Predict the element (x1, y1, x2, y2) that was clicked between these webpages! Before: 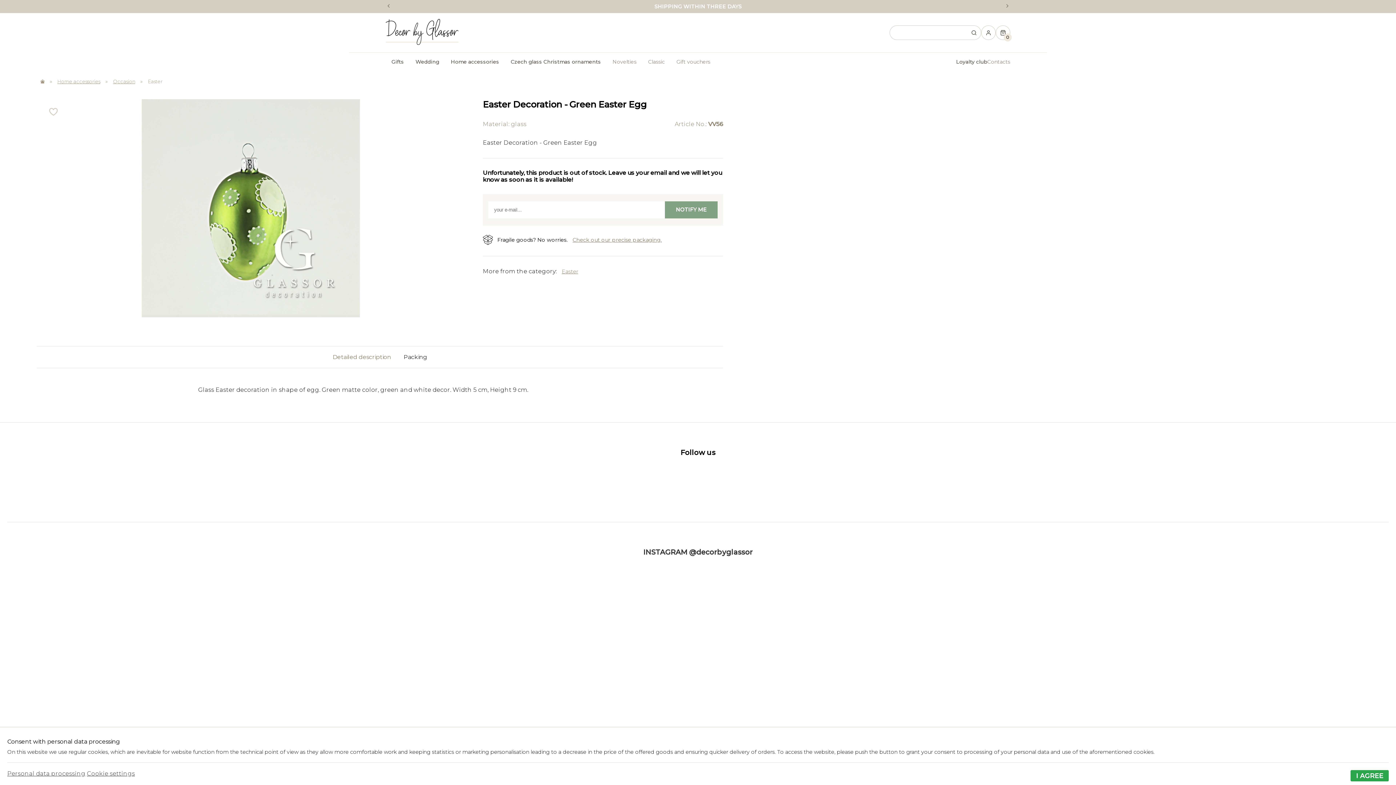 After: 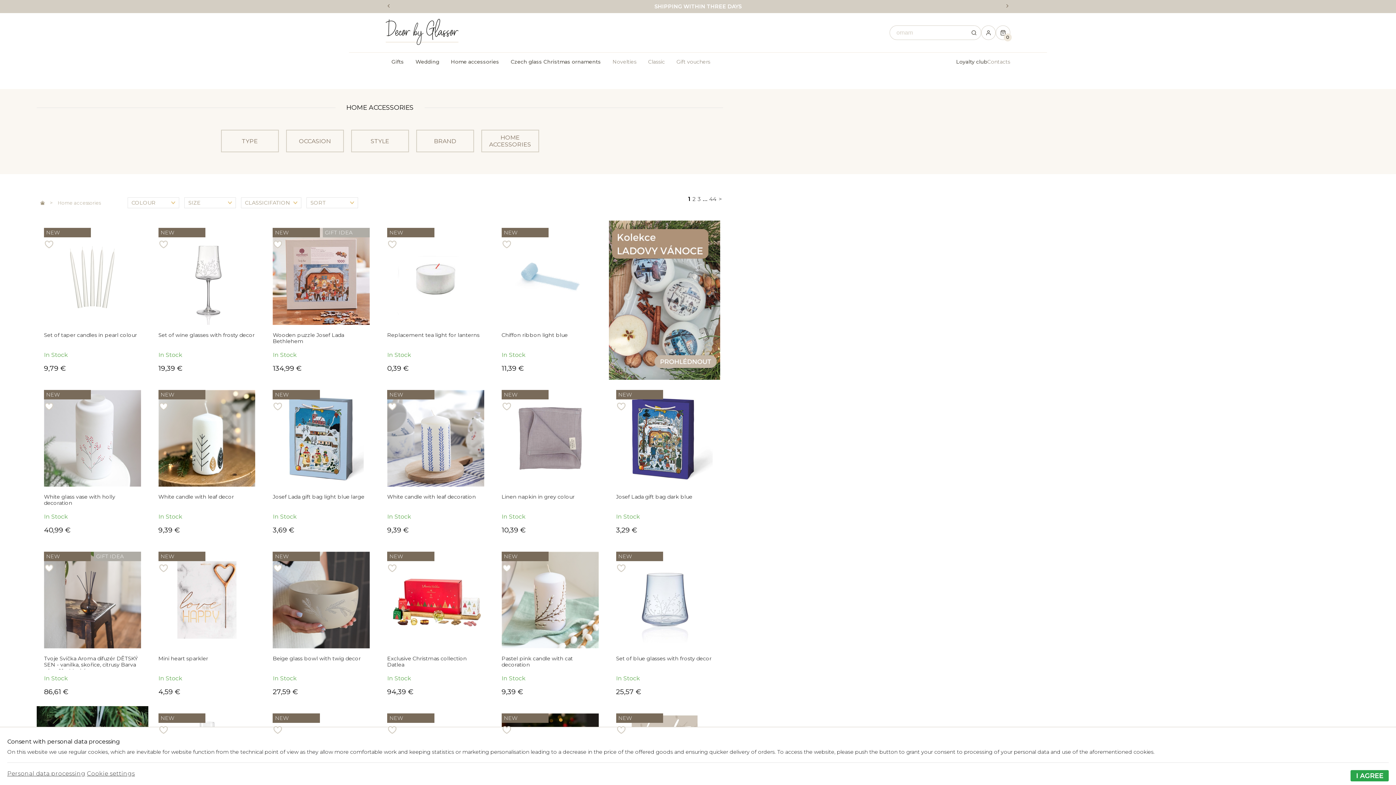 Action: label: Home accessories bbox: (445, 52, 505, 71)